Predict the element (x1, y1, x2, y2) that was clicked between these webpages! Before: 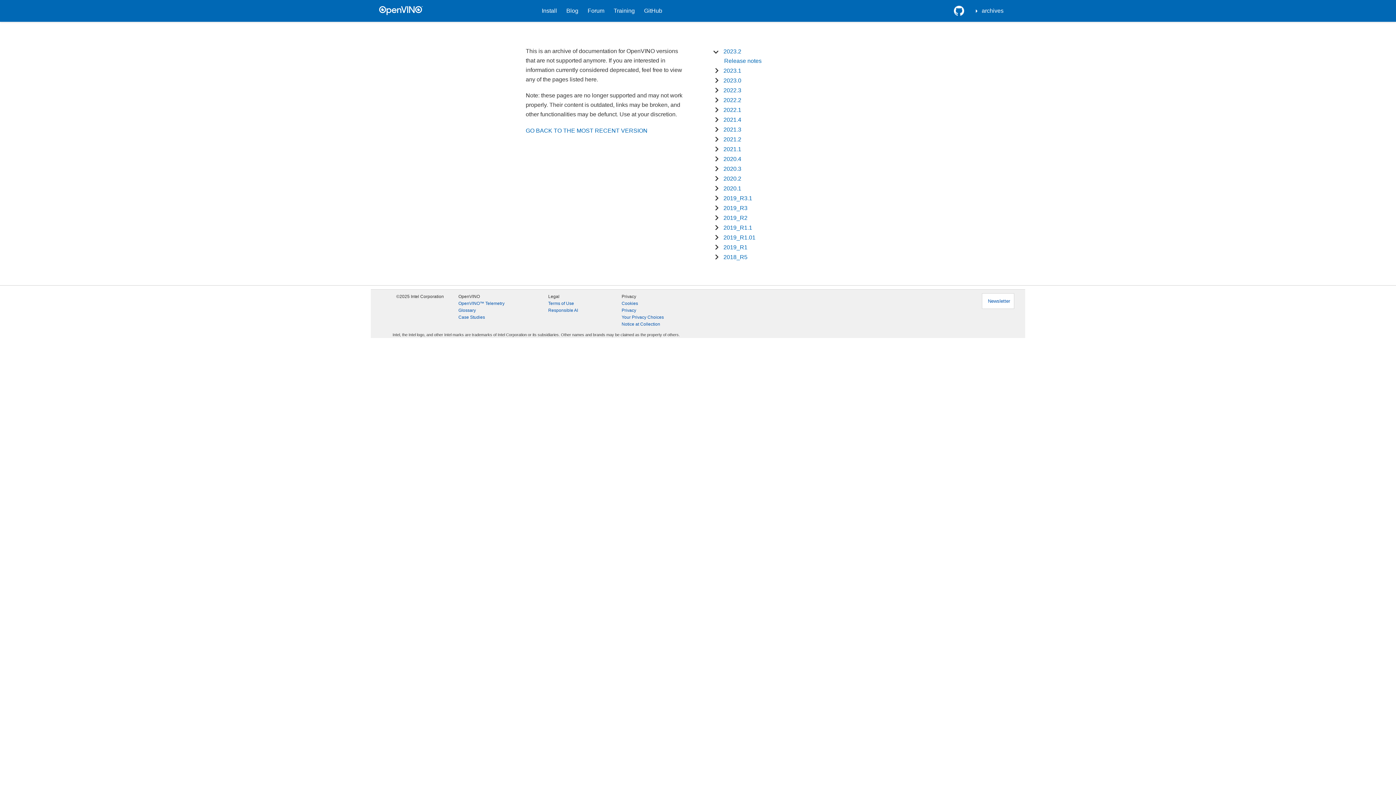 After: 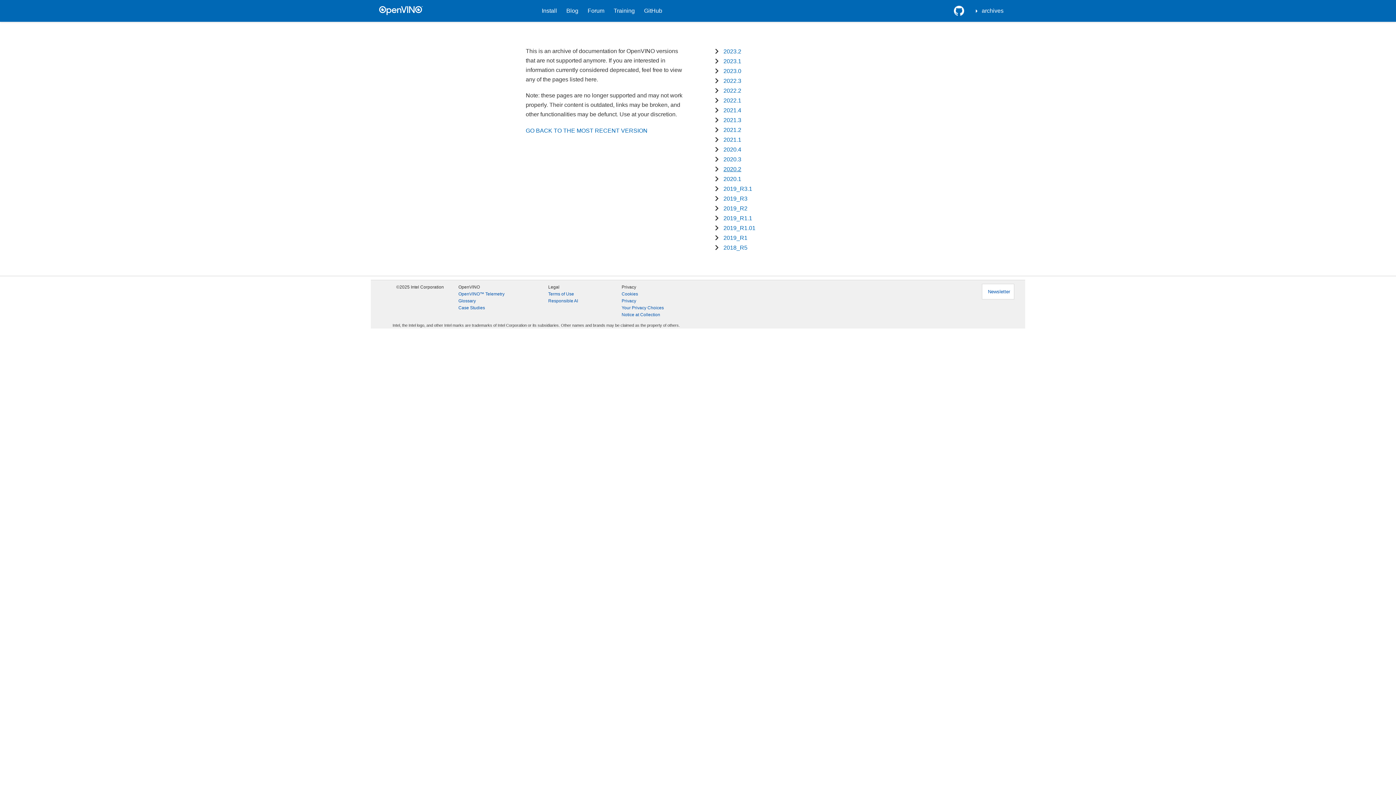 Action: bbox: (723, 165, 741, 172) label: 2020.3